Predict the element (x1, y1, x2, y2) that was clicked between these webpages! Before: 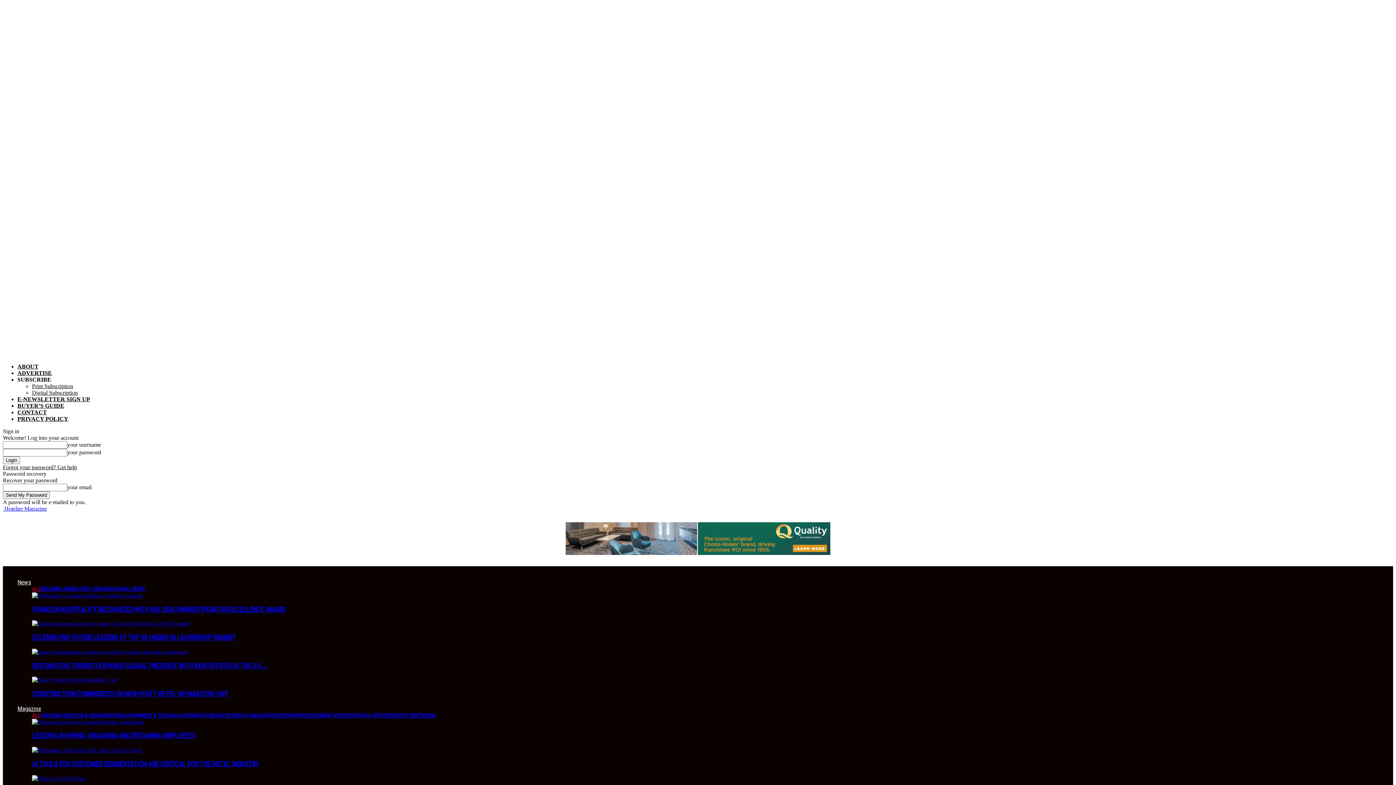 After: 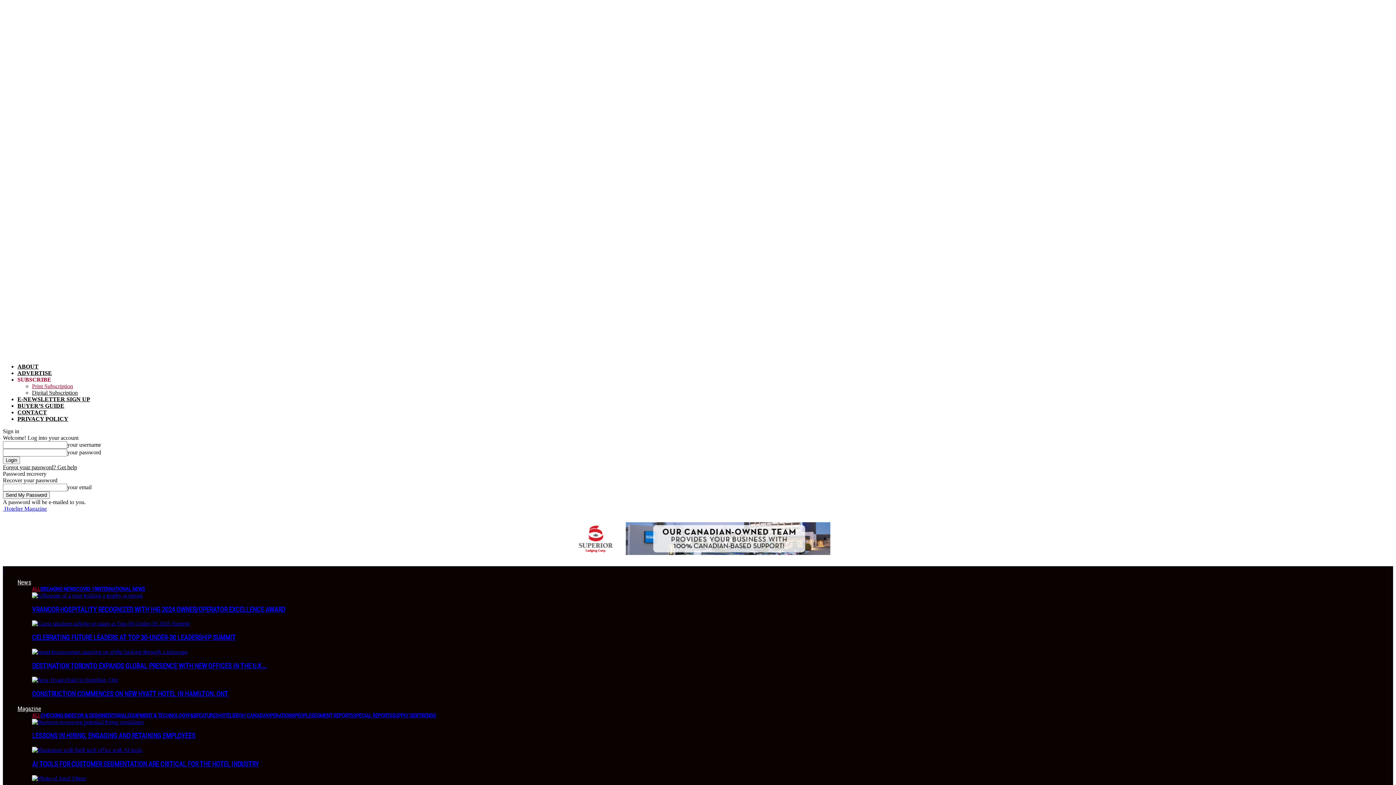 Action: bbox: (32, 383, 73, 389) label: Print Subscription